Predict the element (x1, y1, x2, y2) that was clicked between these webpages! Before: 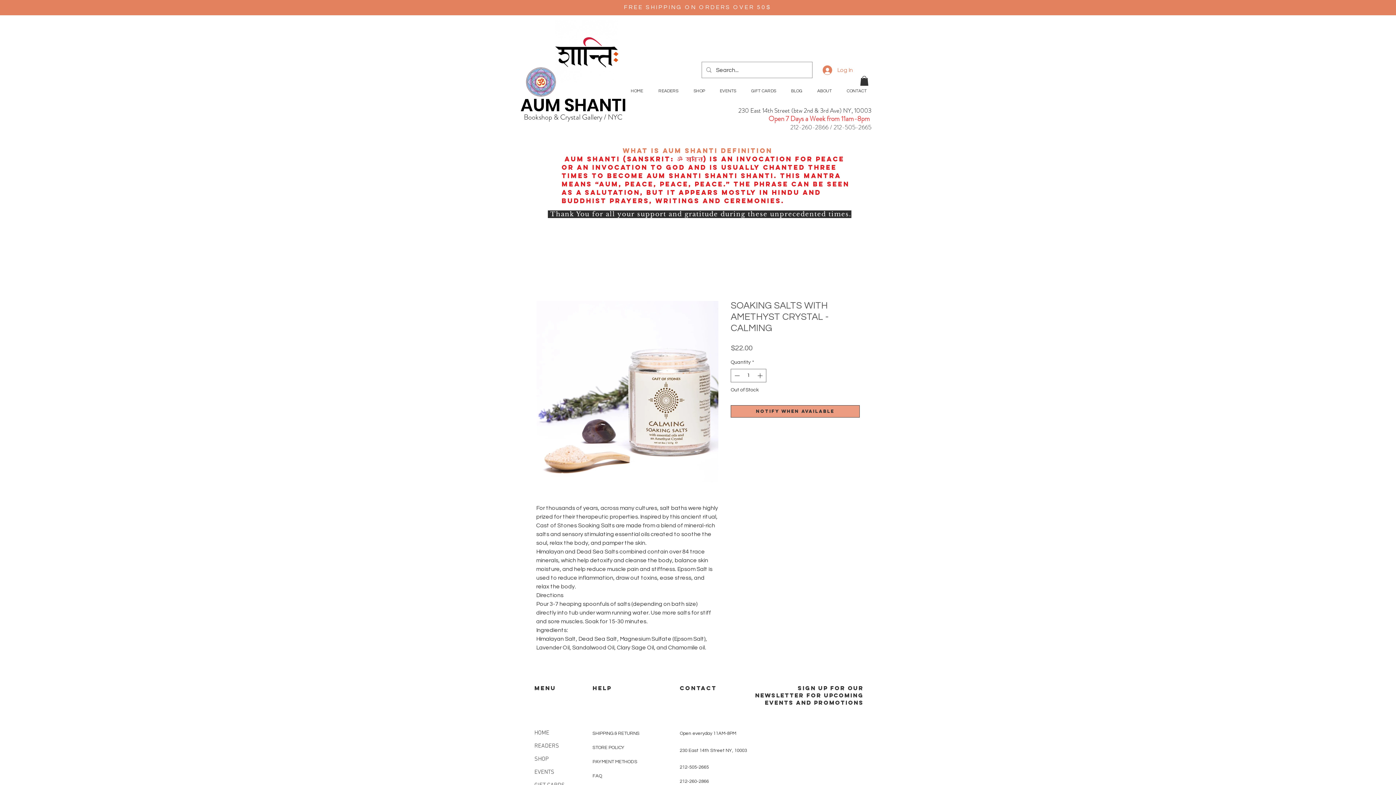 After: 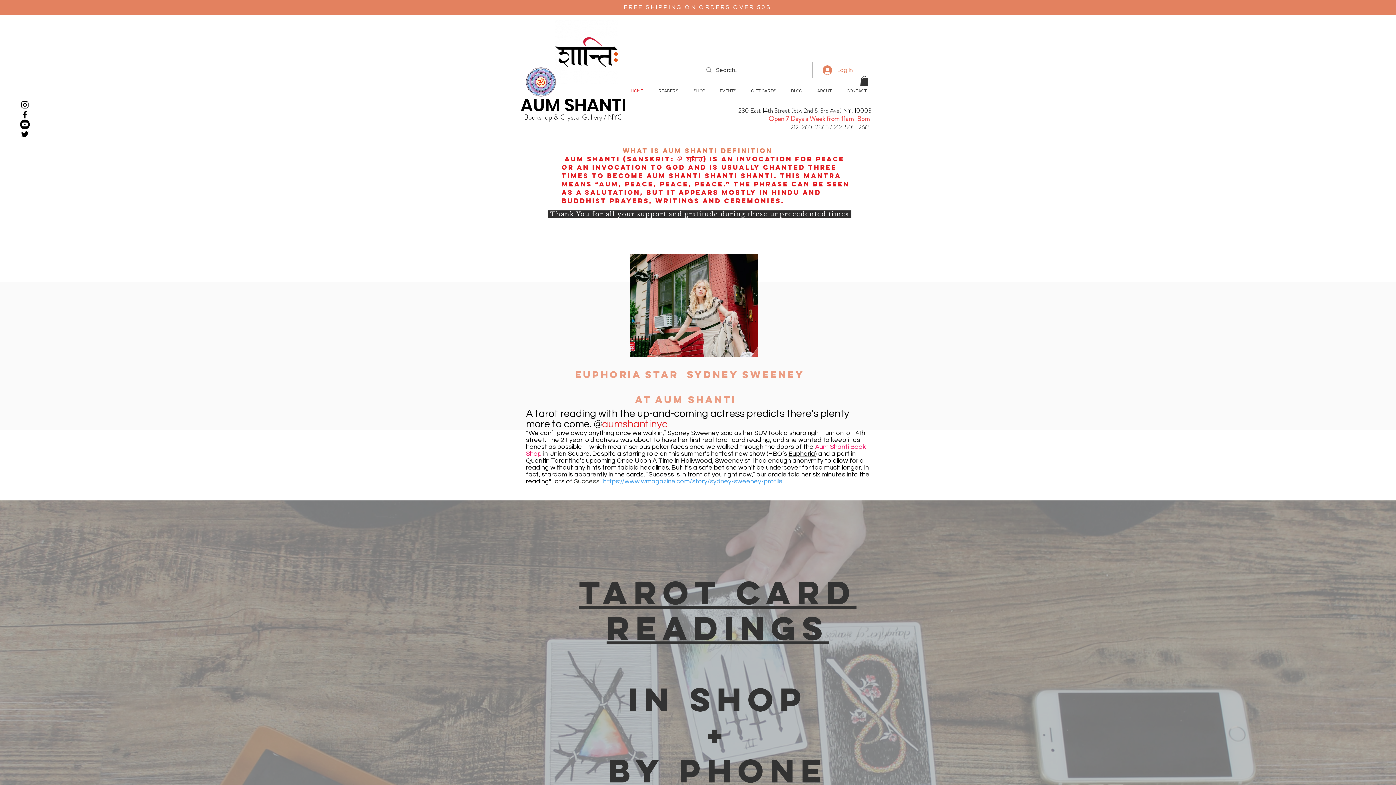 Action: bbox: (520, 91, 630, 116) label: AUM SHANTI 